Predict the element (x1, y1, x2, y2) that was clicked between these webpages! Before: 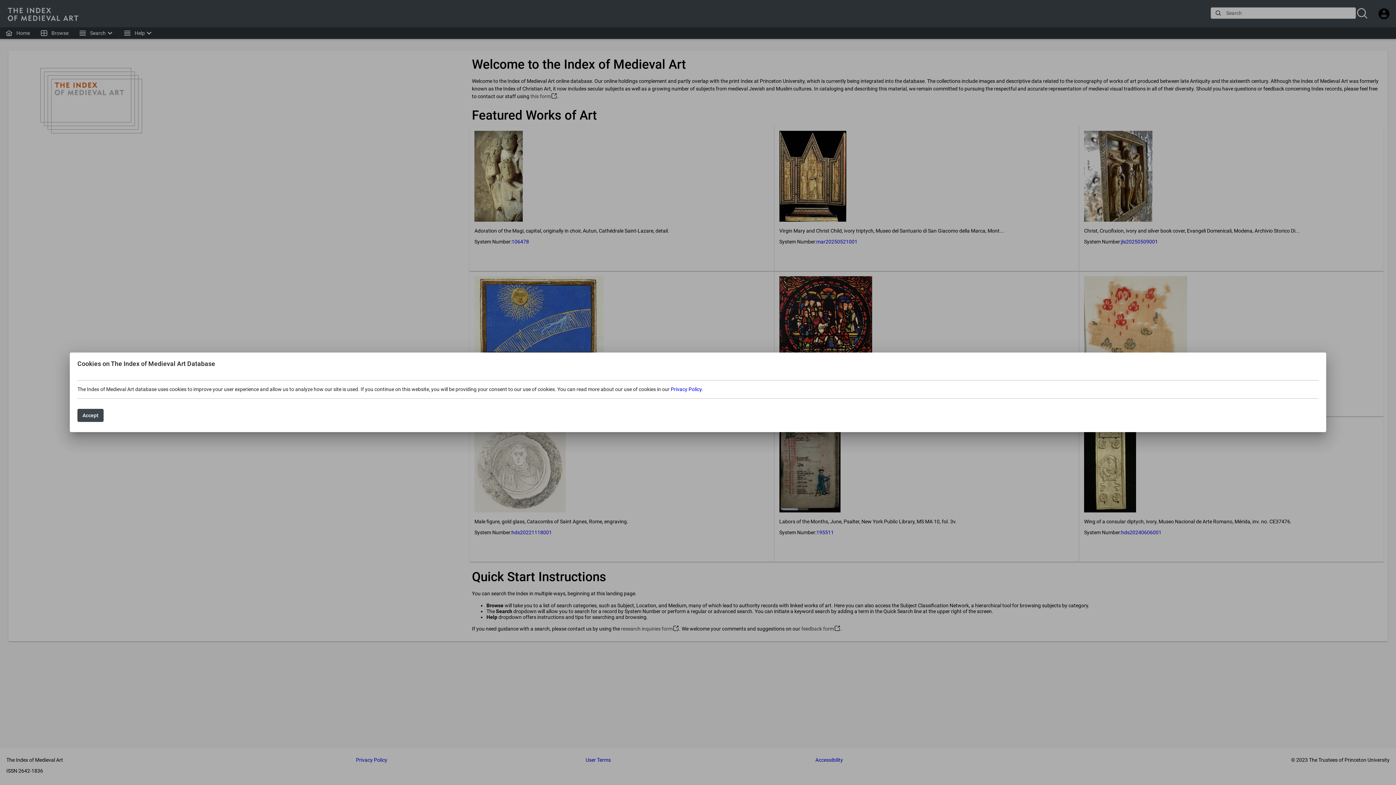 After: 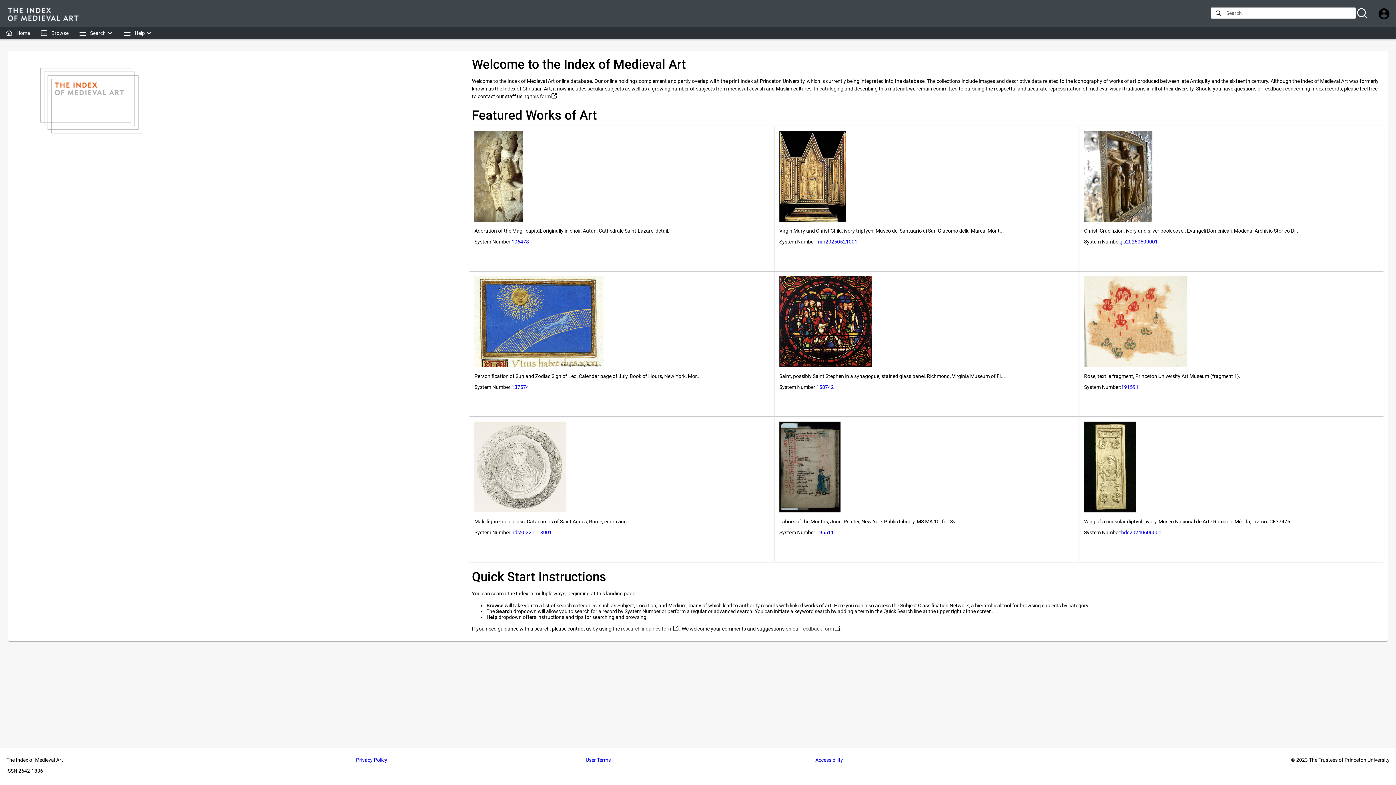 Action: label: Accept bbox: (77, 409, 103, 422)